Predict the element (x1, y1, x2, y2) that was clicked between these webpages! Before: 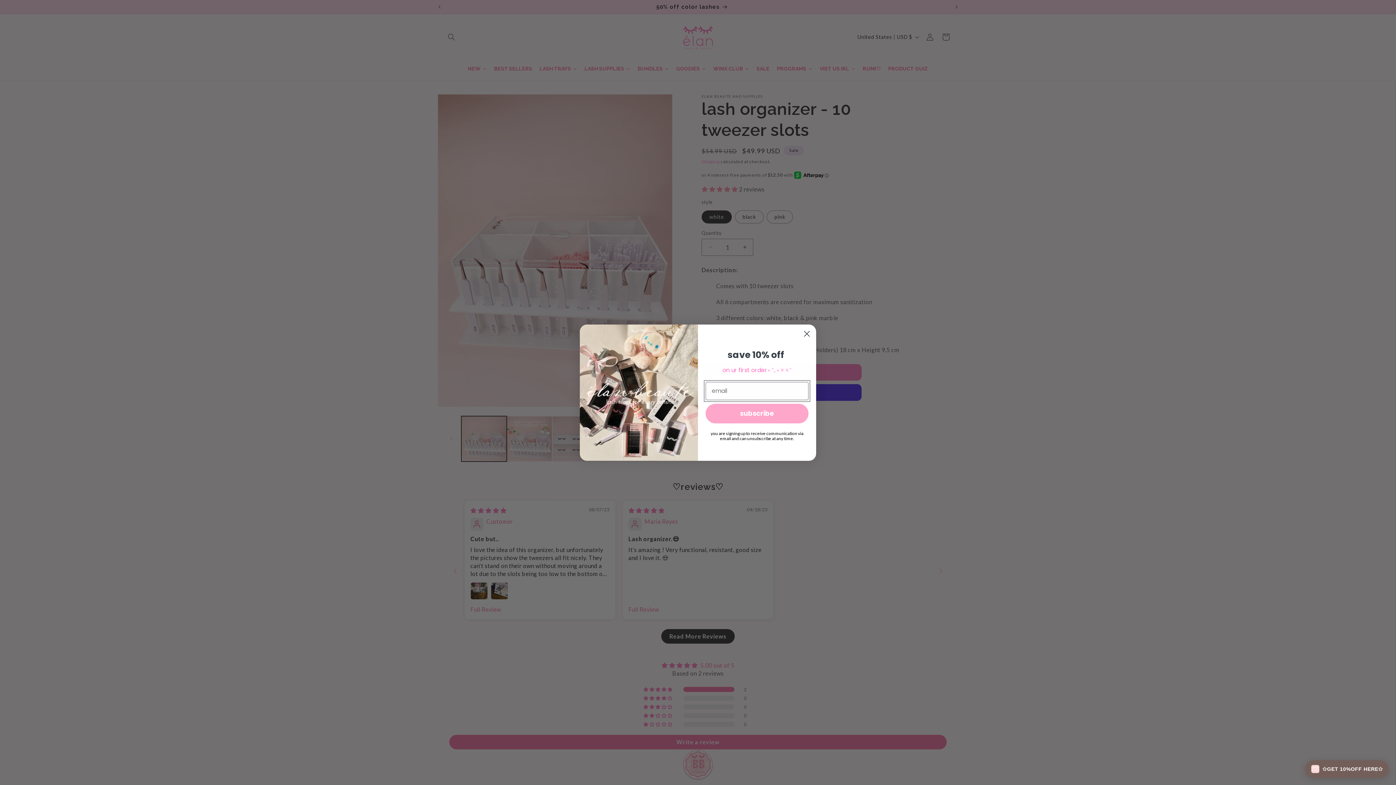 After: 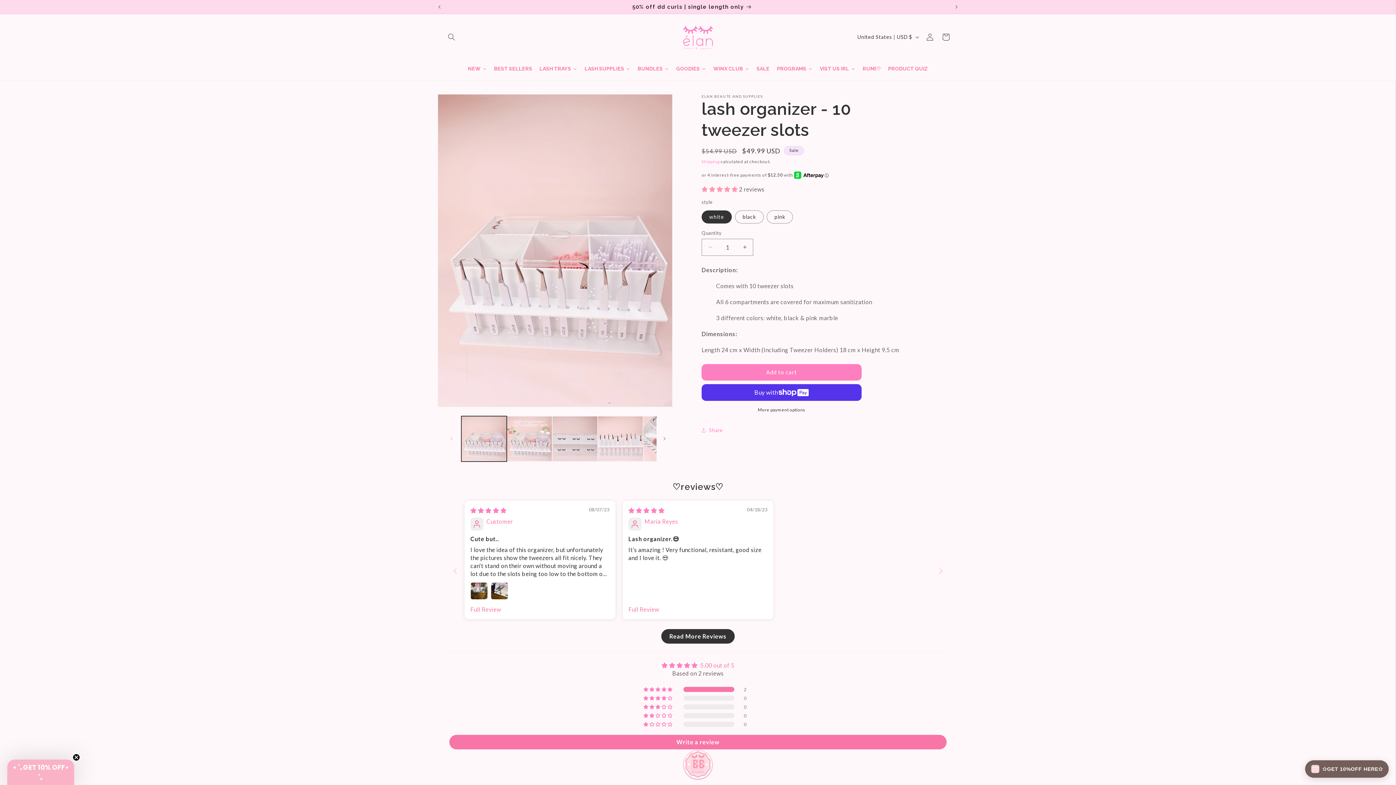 Action: label: Close dialog bbox: (800, 343, 813, 356)